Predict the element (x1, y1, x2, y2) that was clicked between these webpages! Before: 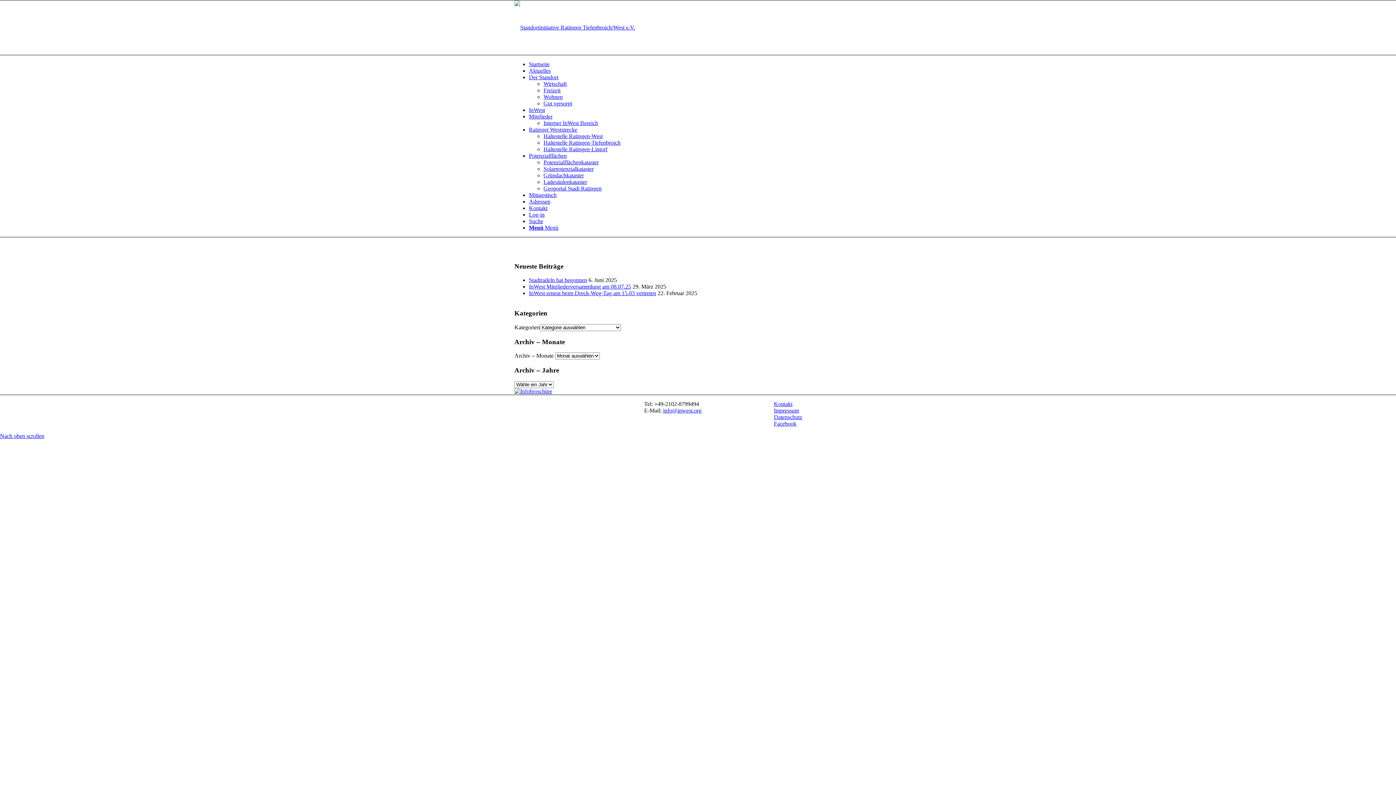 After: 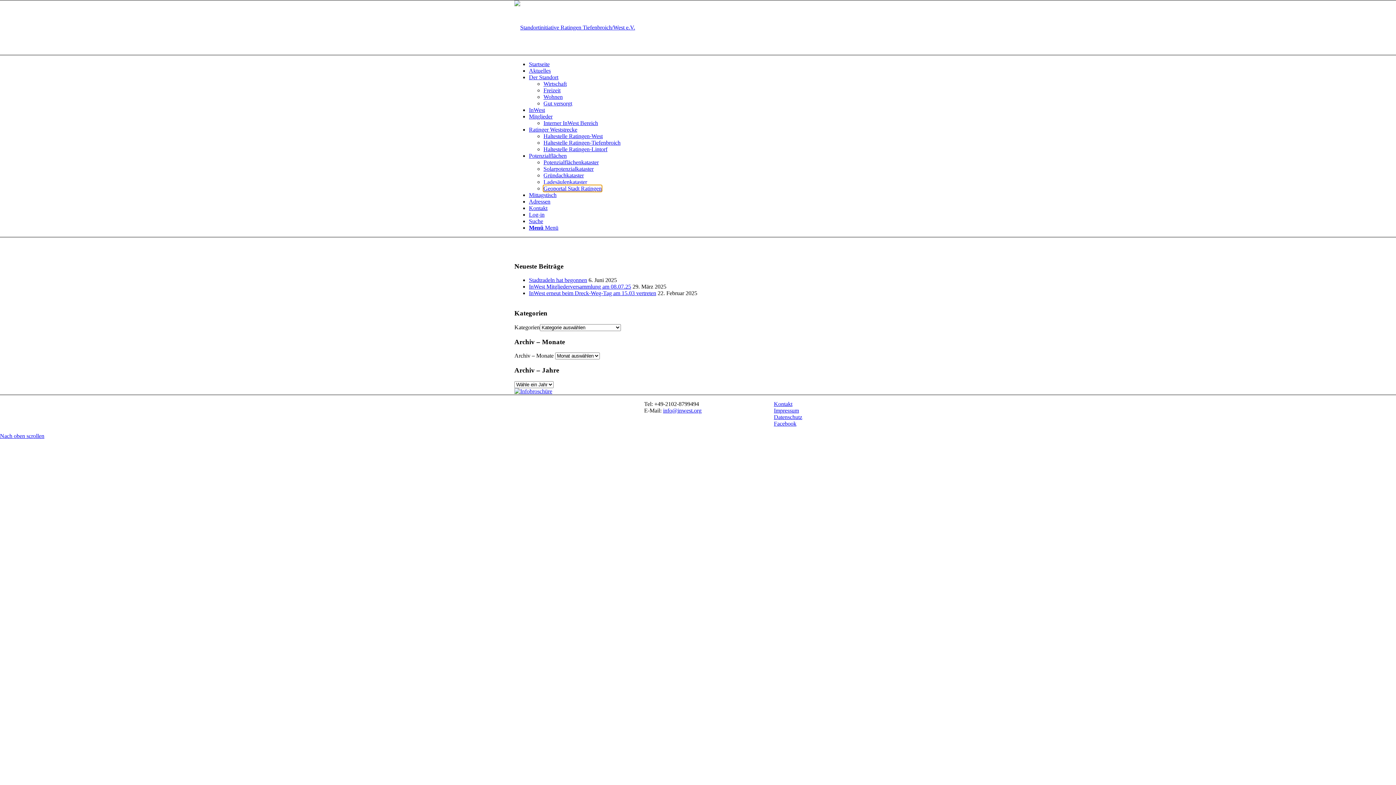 Action: bbox: (543, 185, 601, 191) label: Geoportal Stadt Ratingen